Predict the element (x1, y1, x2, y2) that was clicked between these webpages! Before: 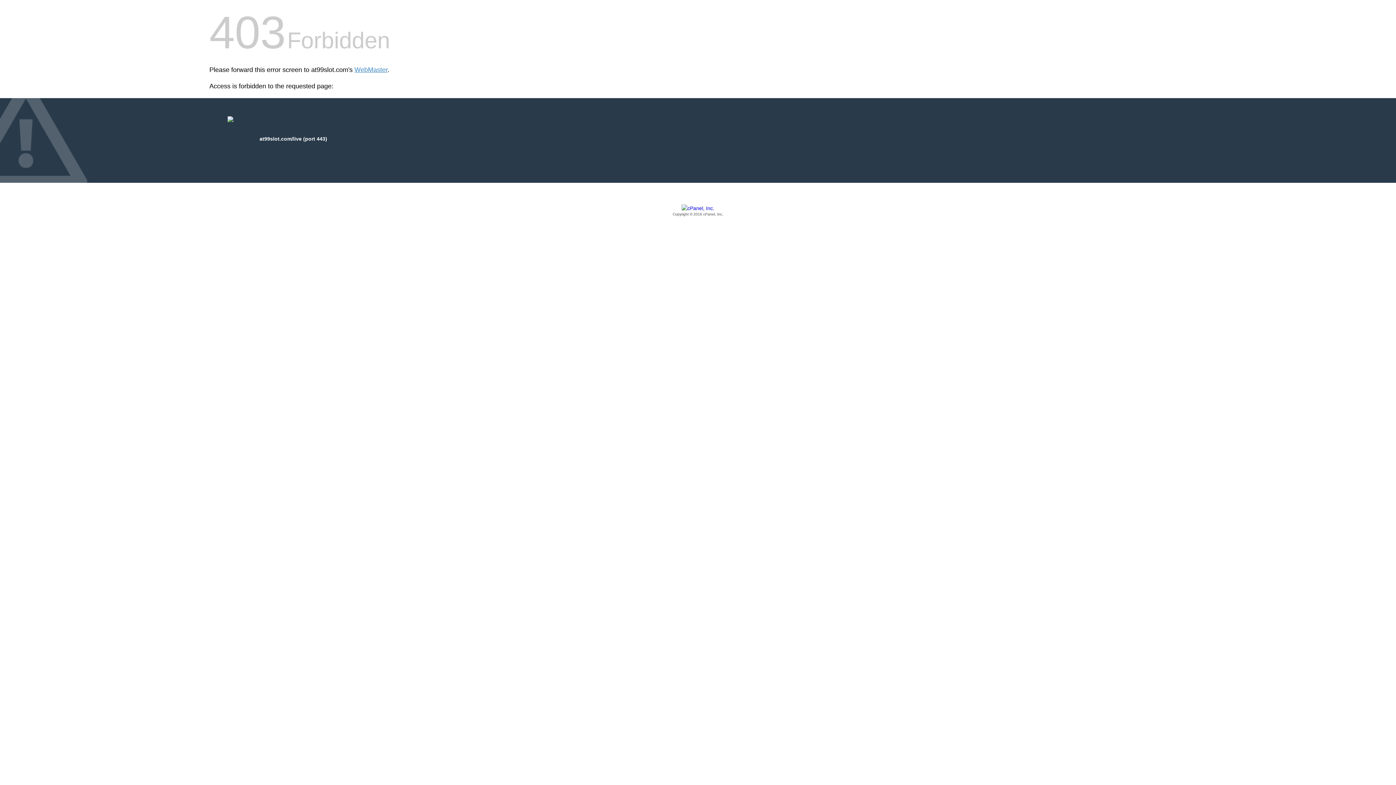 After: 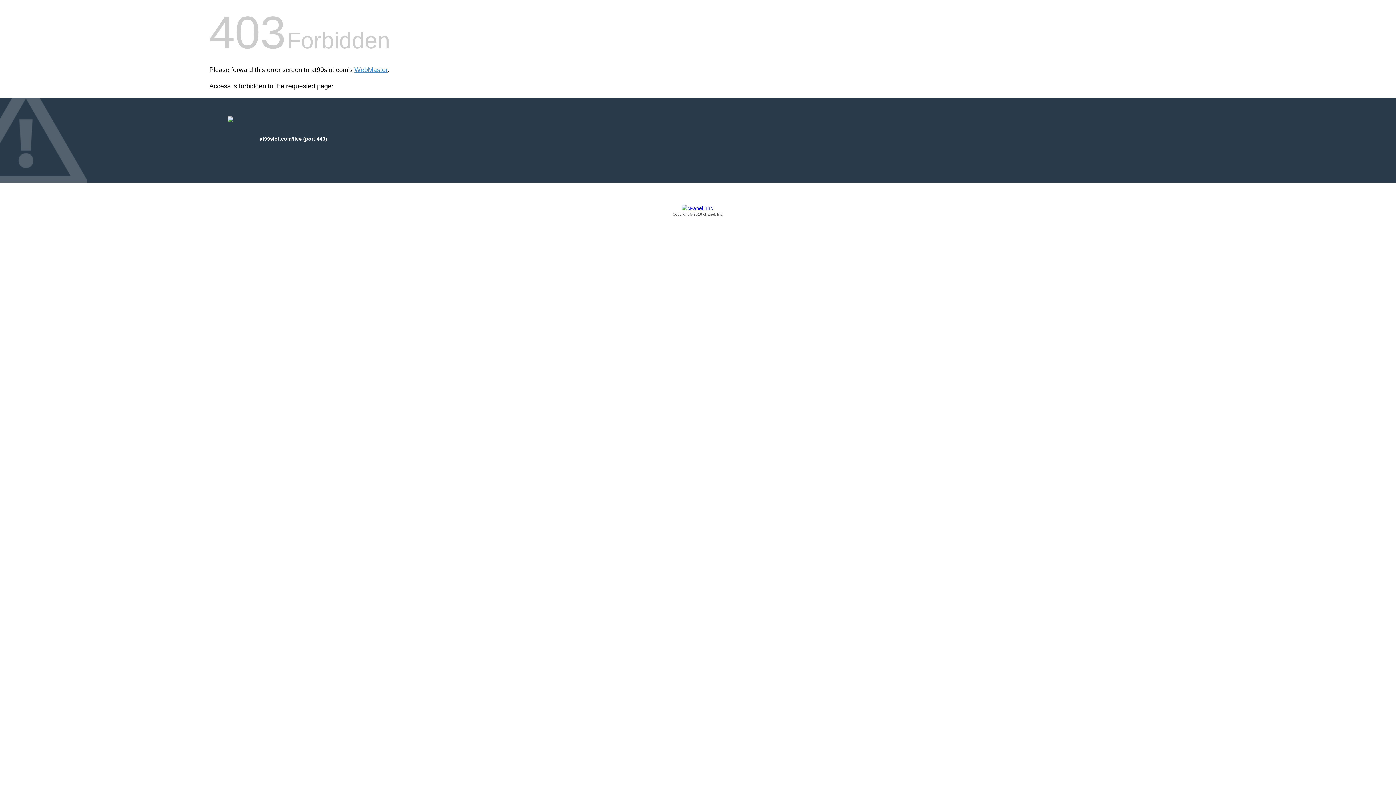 Action: bbox: (209, 205, 1186, 217) label: Copyright © 2016 cPanel, Inc.